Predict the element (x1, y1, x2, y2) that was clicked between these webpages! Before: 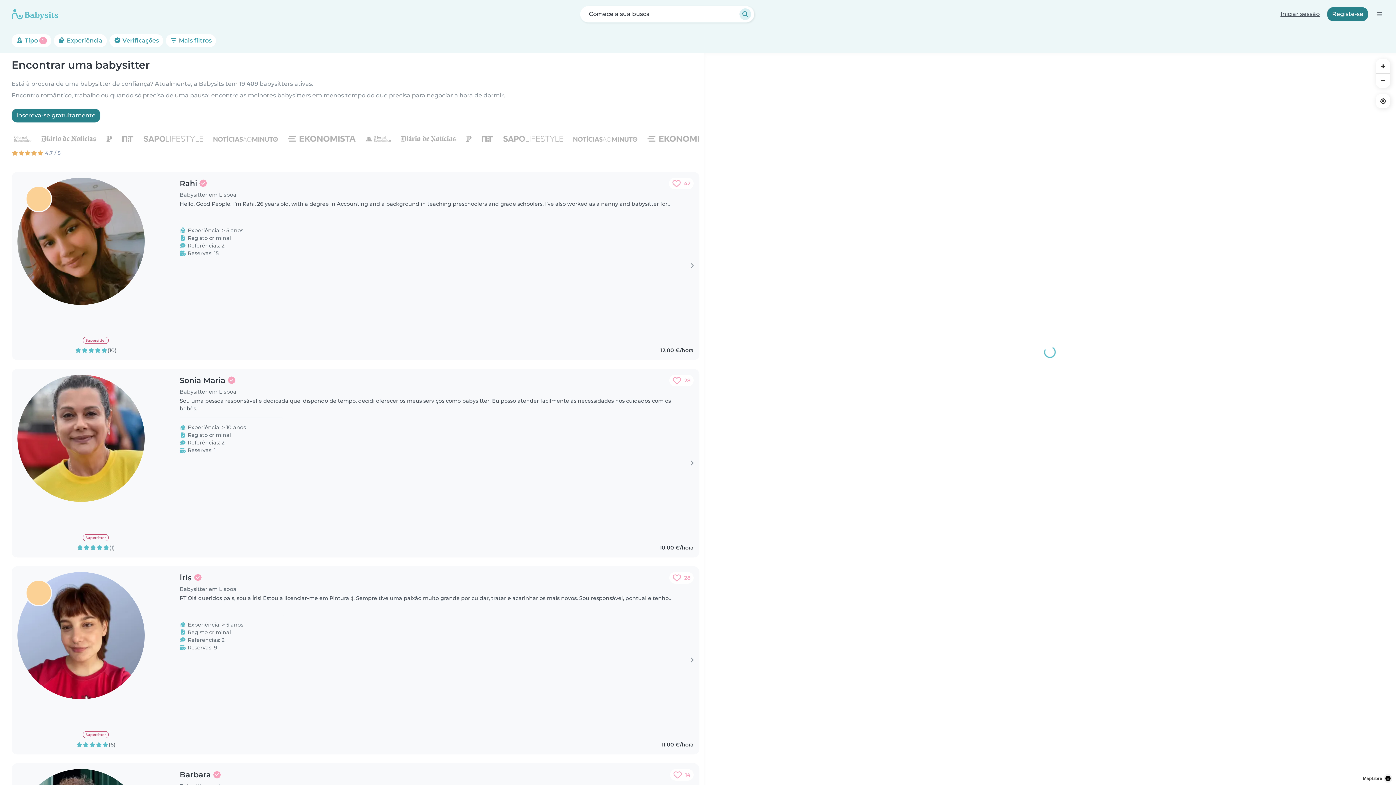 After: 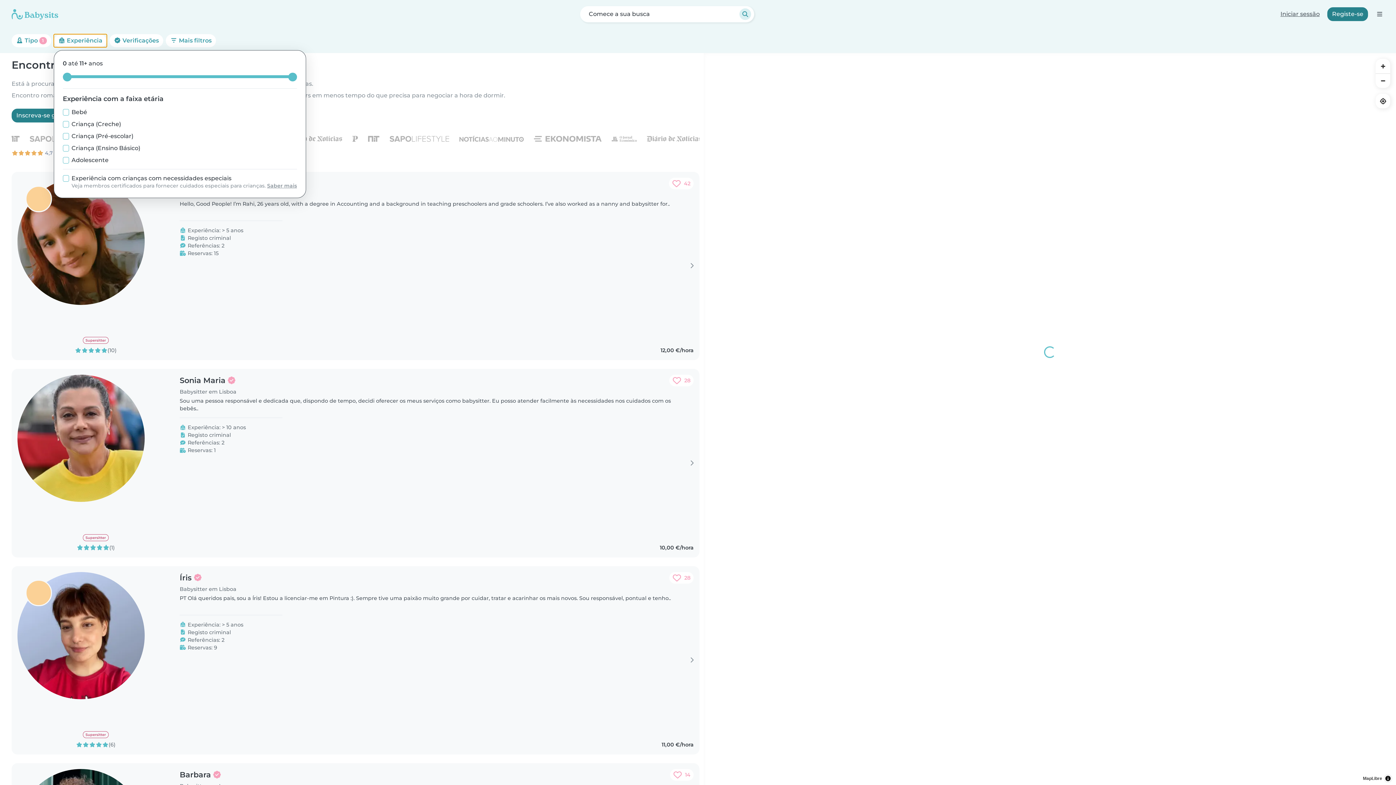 Action: label:  Experiência bbox: (53, 34, 106, 47)